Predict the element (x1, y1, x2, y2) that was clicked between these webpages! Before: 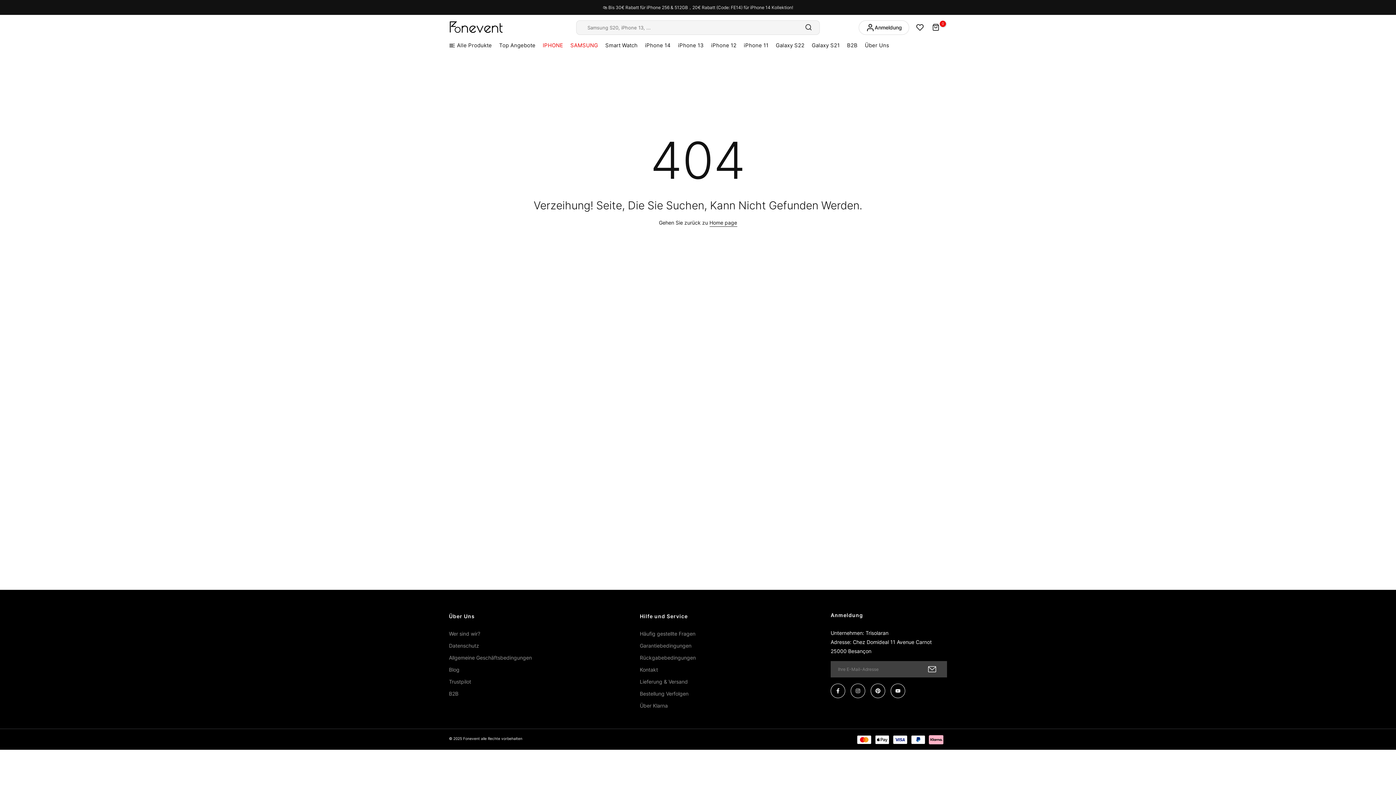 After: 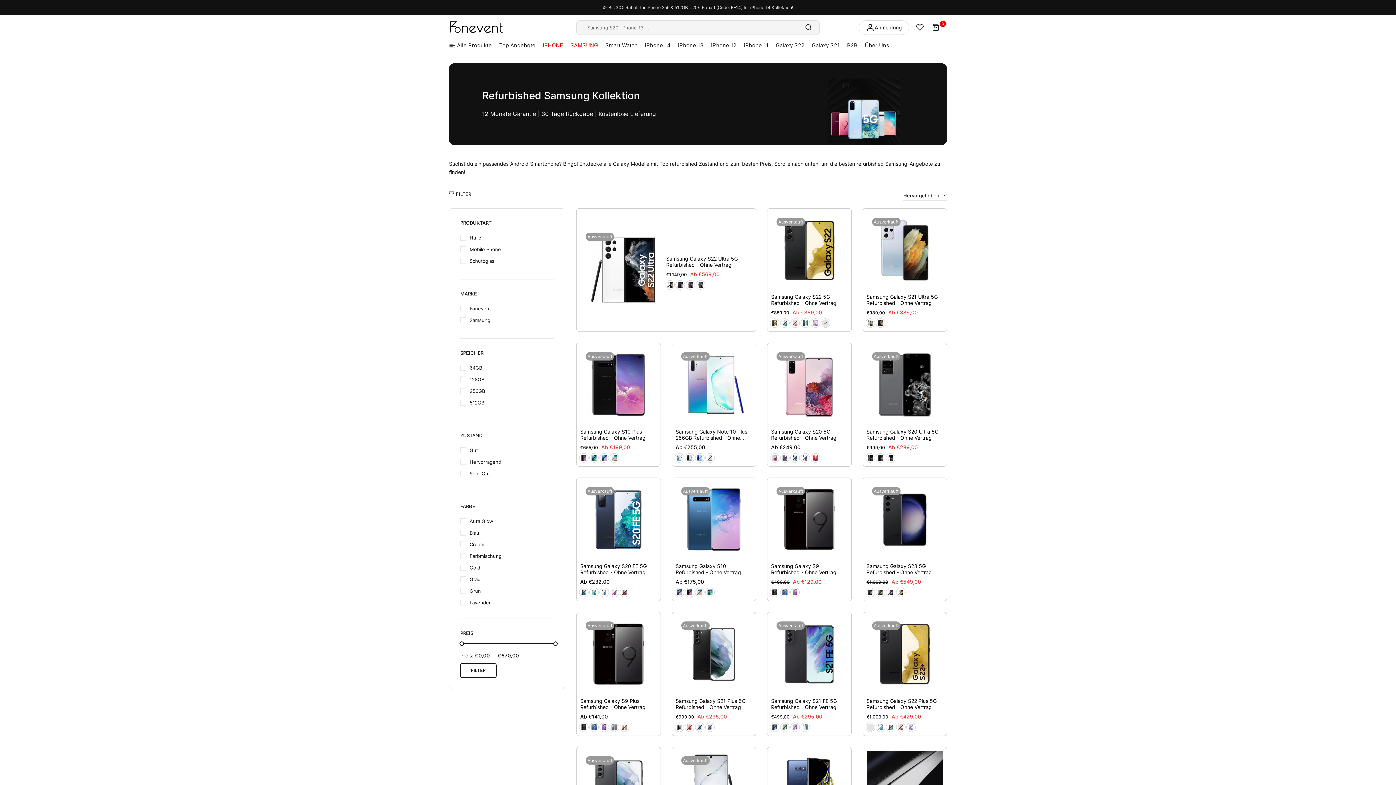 Action: bbox: (566, 41, 601, 49) label: SAMSUNG